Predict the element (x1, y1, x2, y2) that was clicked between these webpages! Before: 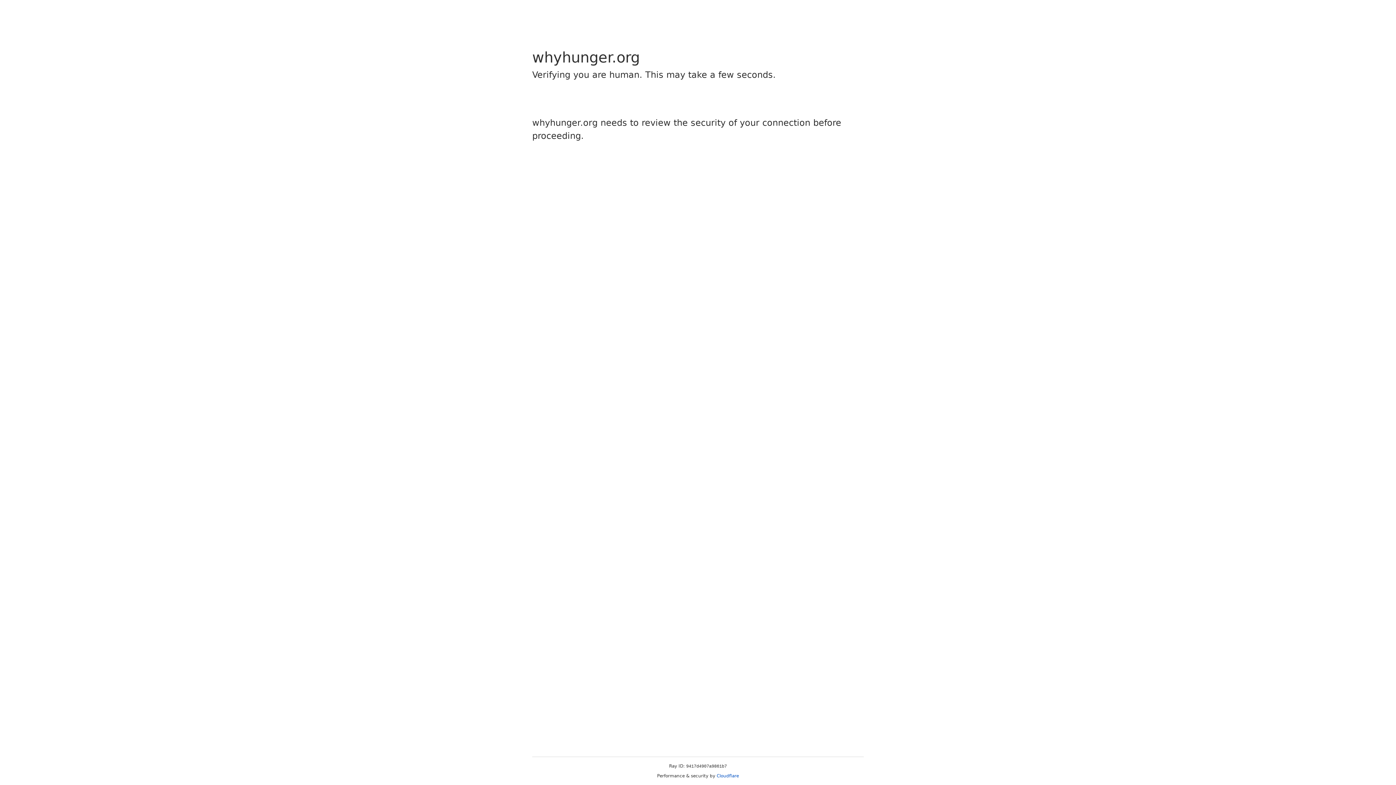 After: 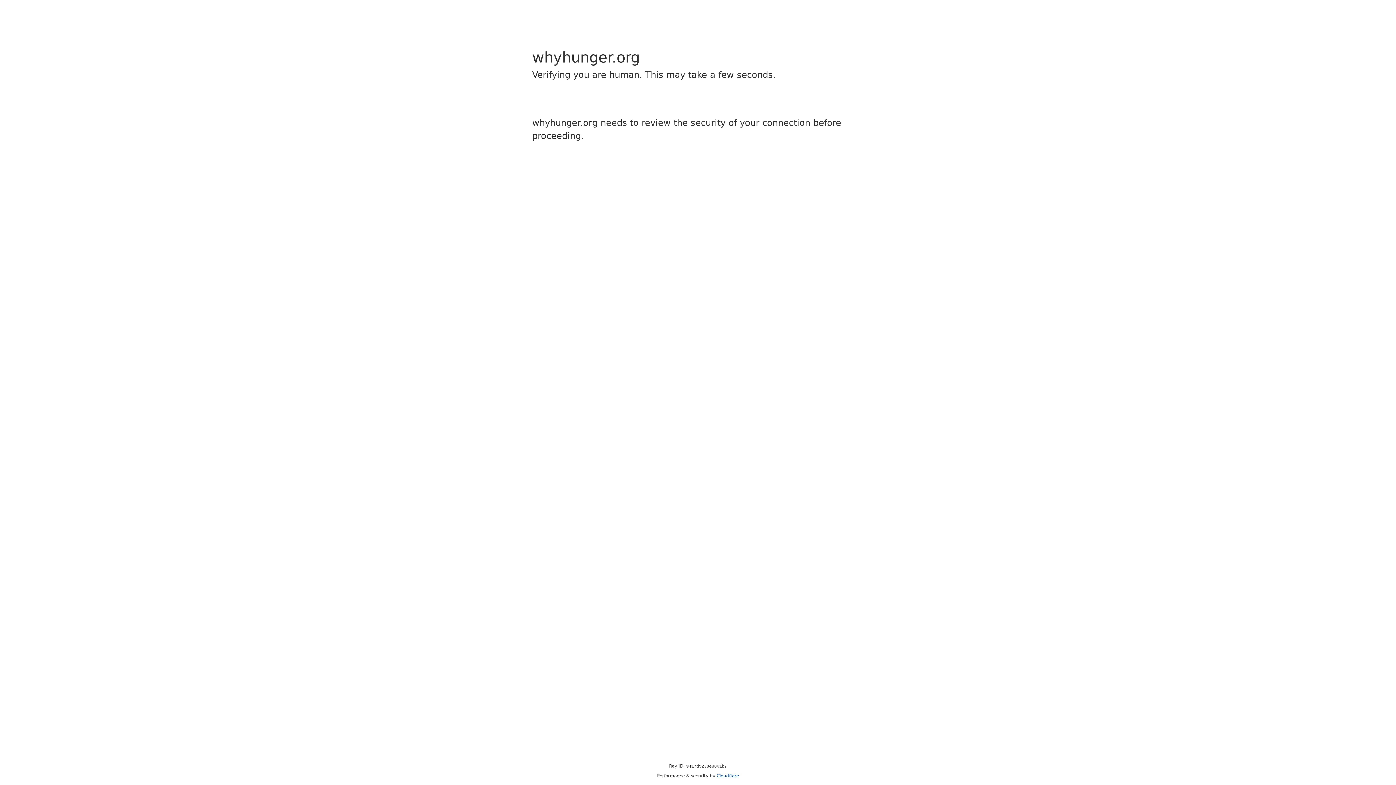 Action: bbox: (716, 773, 739, 778) label: Cloudflare